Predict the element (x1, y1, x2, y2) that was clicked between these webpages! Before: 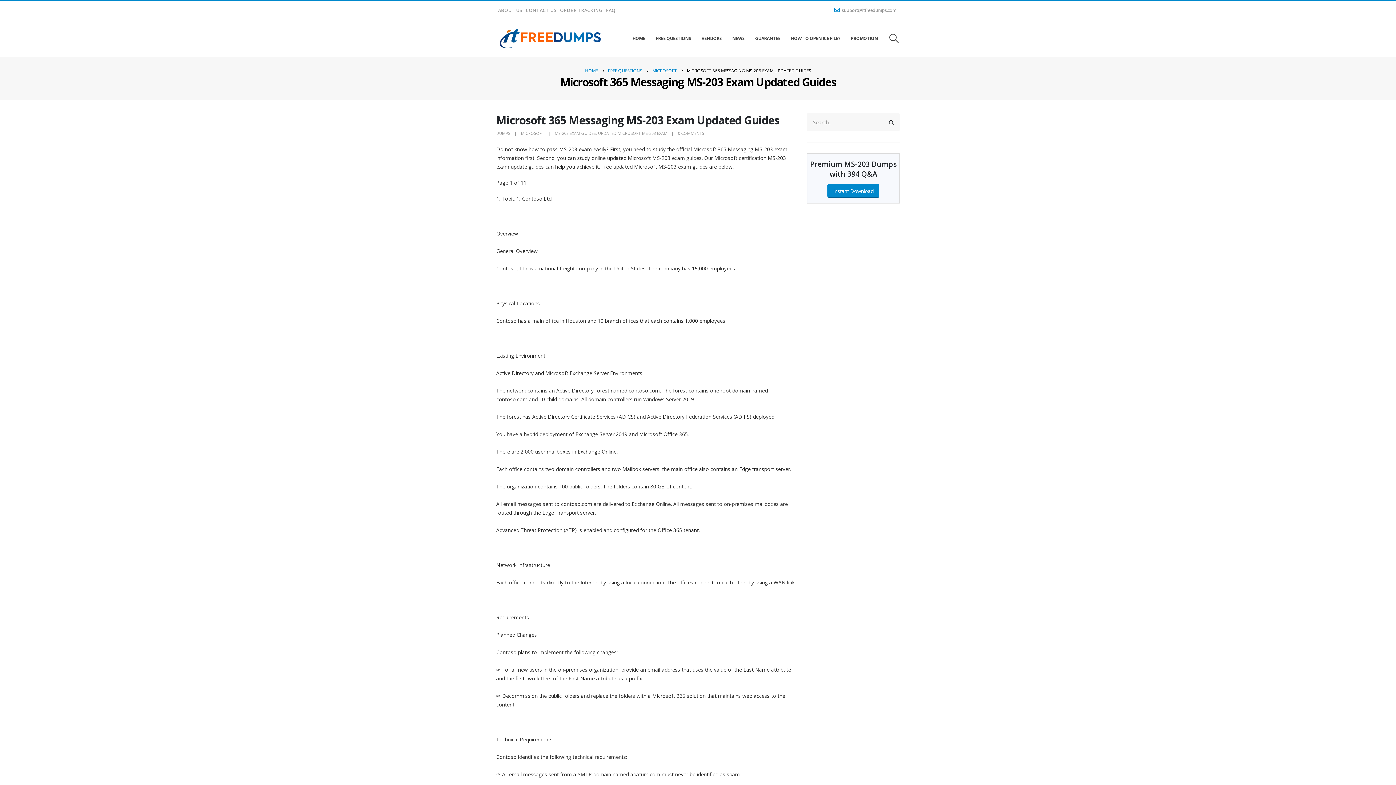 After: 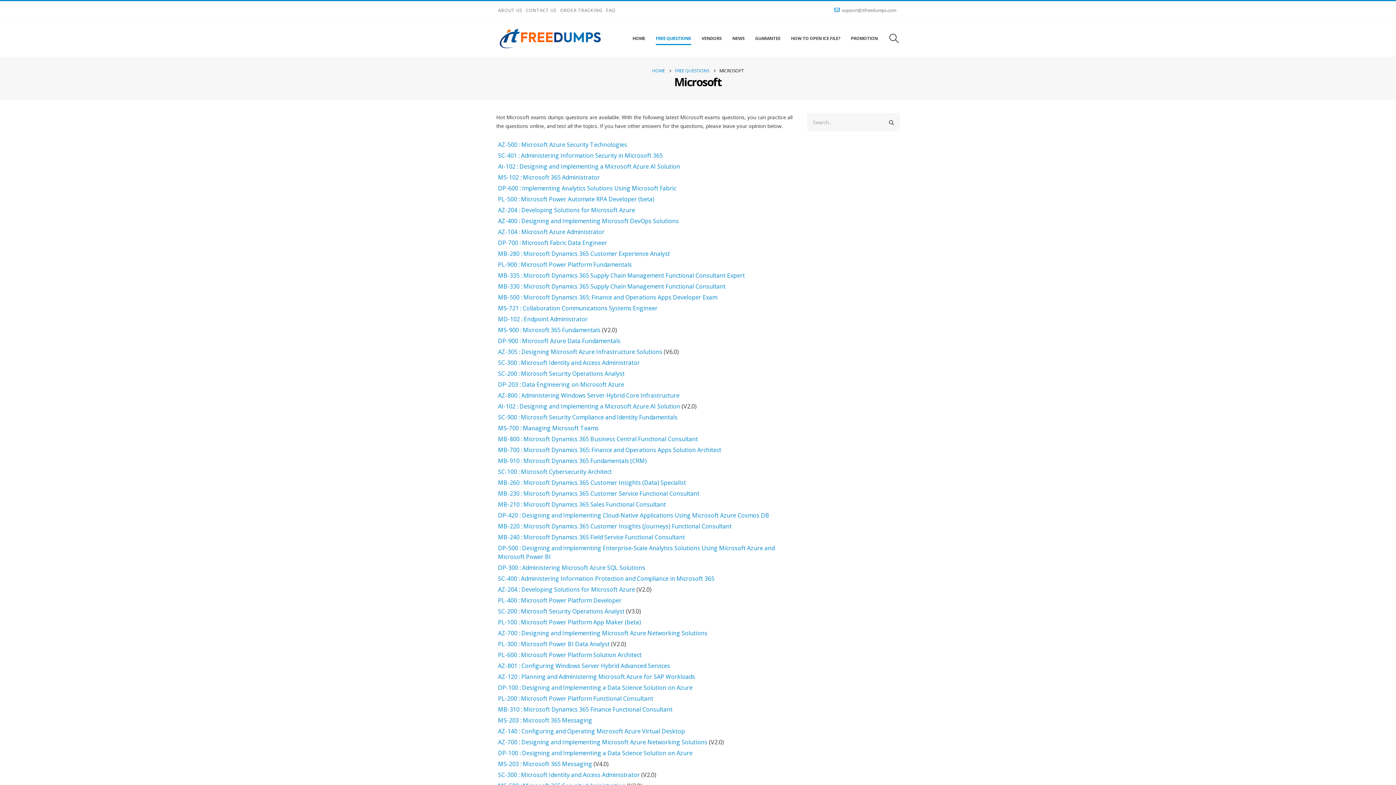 Action: bbox: (521, 130, 544, 136) label: MICROSOFT